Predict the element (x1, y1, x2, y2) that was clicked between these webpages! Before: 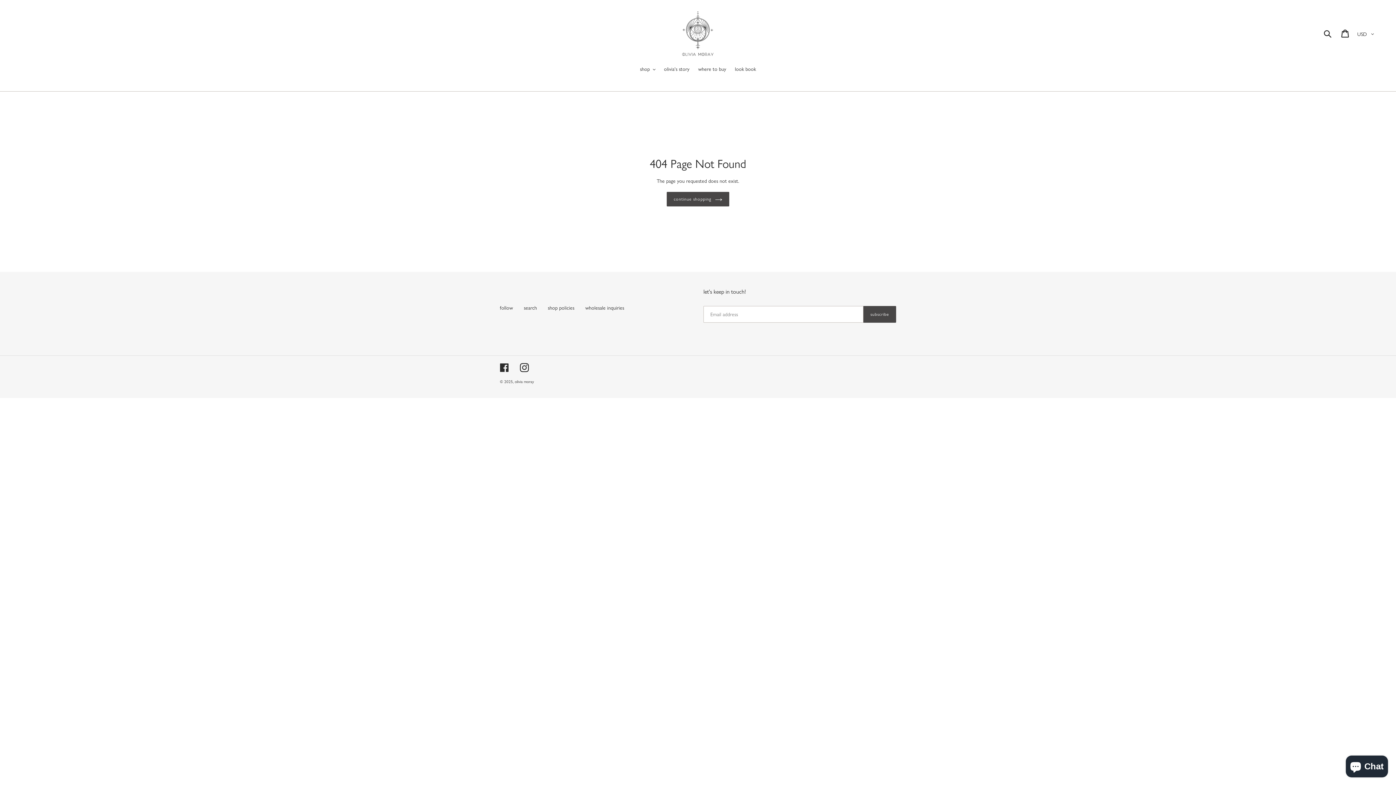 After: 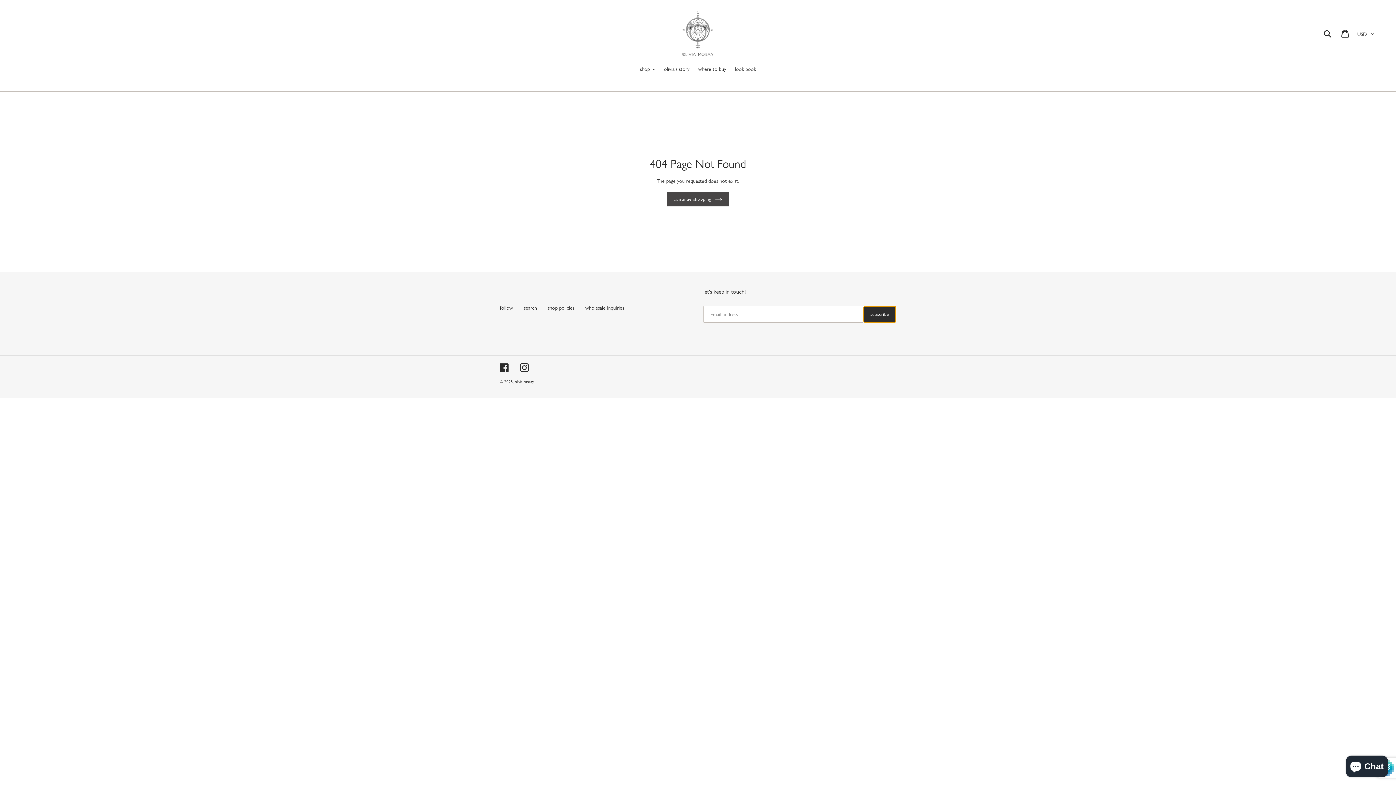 Action: label: subscribe bbox: (863, 306, 896, 323)